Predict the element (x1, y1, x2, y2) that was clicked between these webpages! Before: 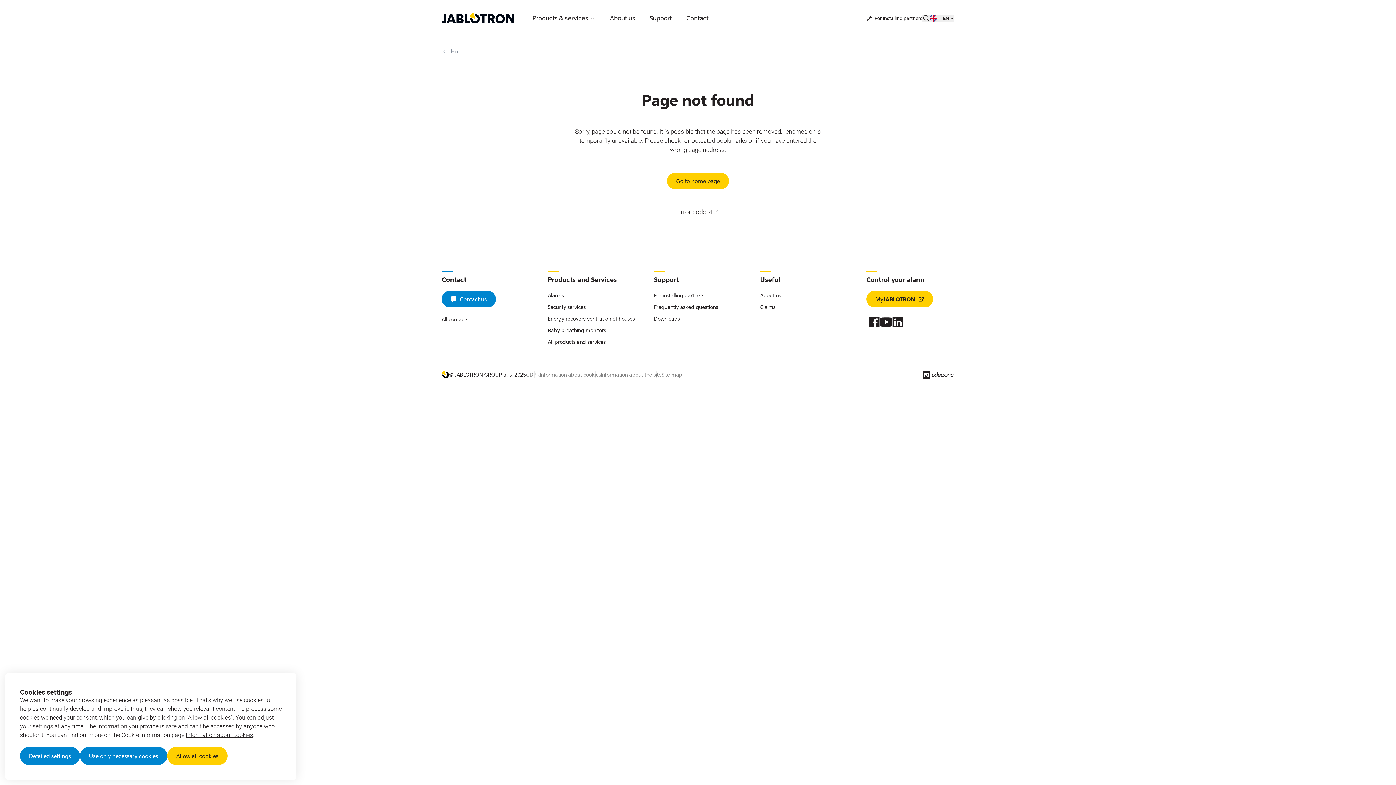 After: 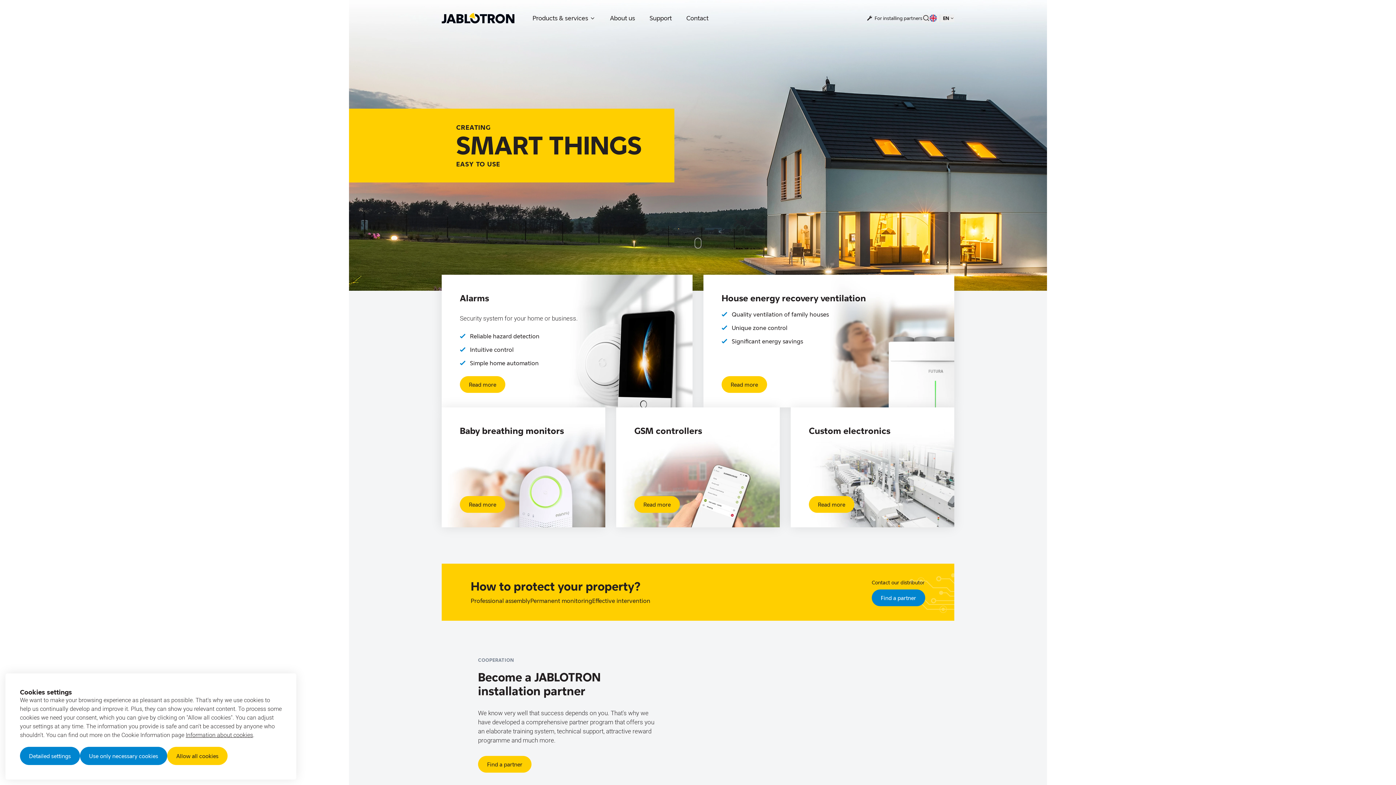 Action: bbox: (667, 172, 729, 189) label: Go to home page